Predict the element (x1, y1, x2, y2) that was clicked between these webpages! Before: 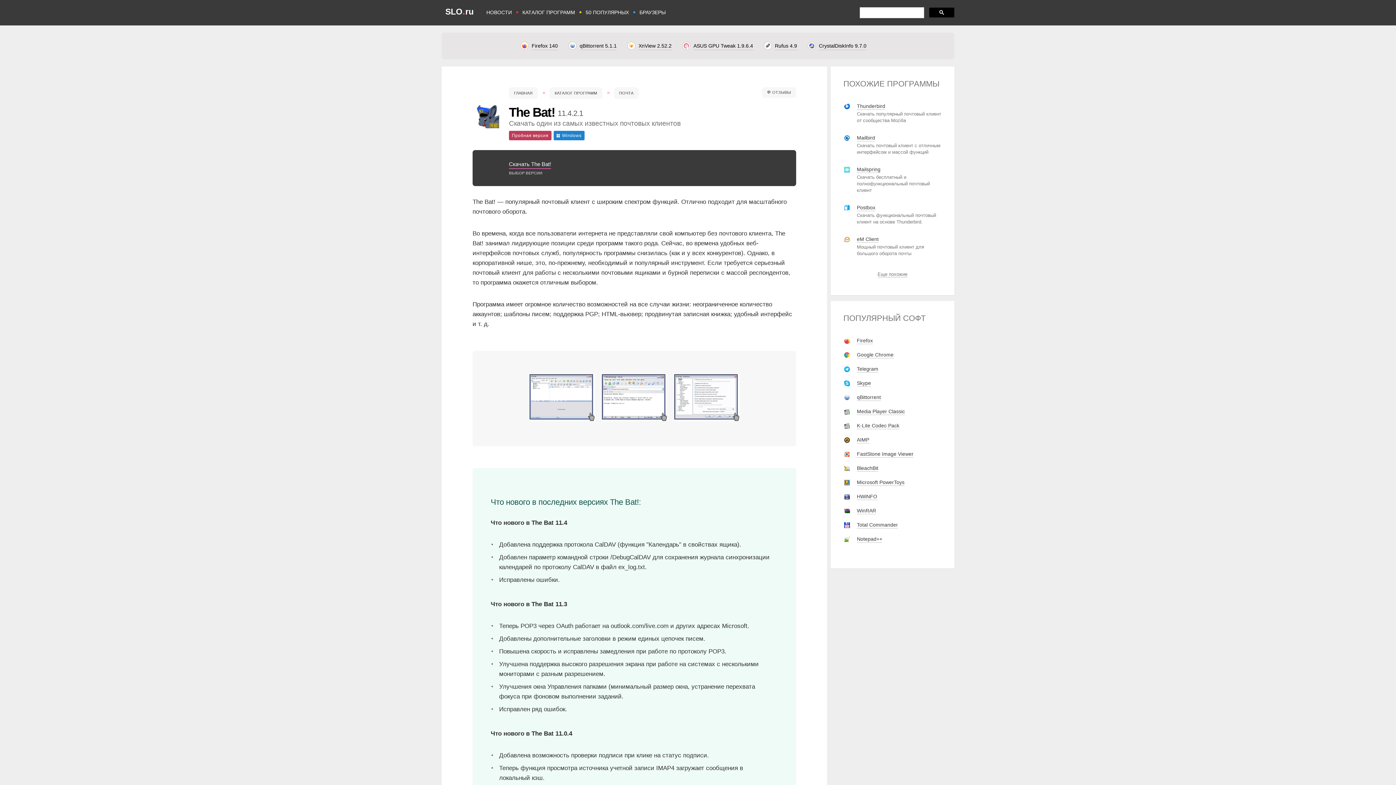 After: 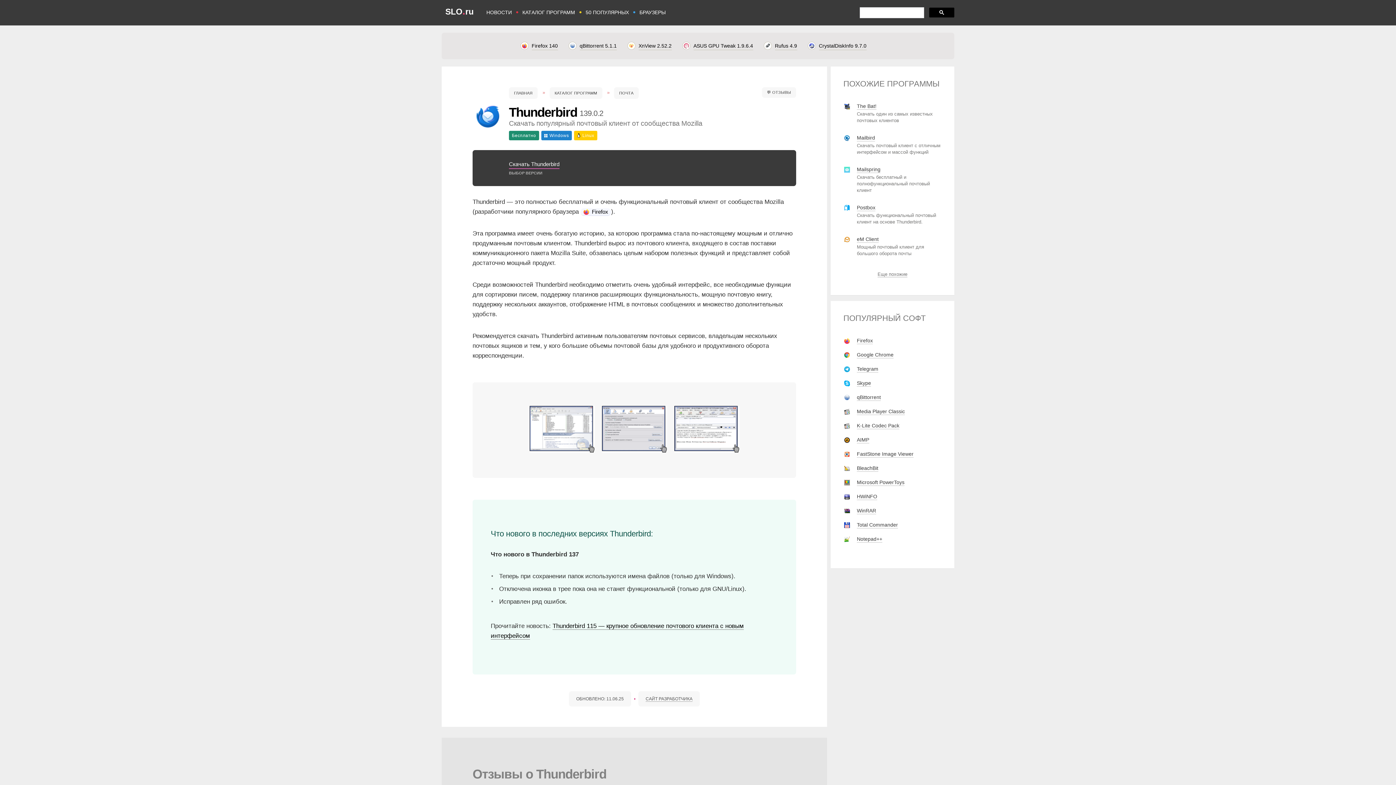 Action: bbox: (857, 103, 885, 109) label: Thunderbird